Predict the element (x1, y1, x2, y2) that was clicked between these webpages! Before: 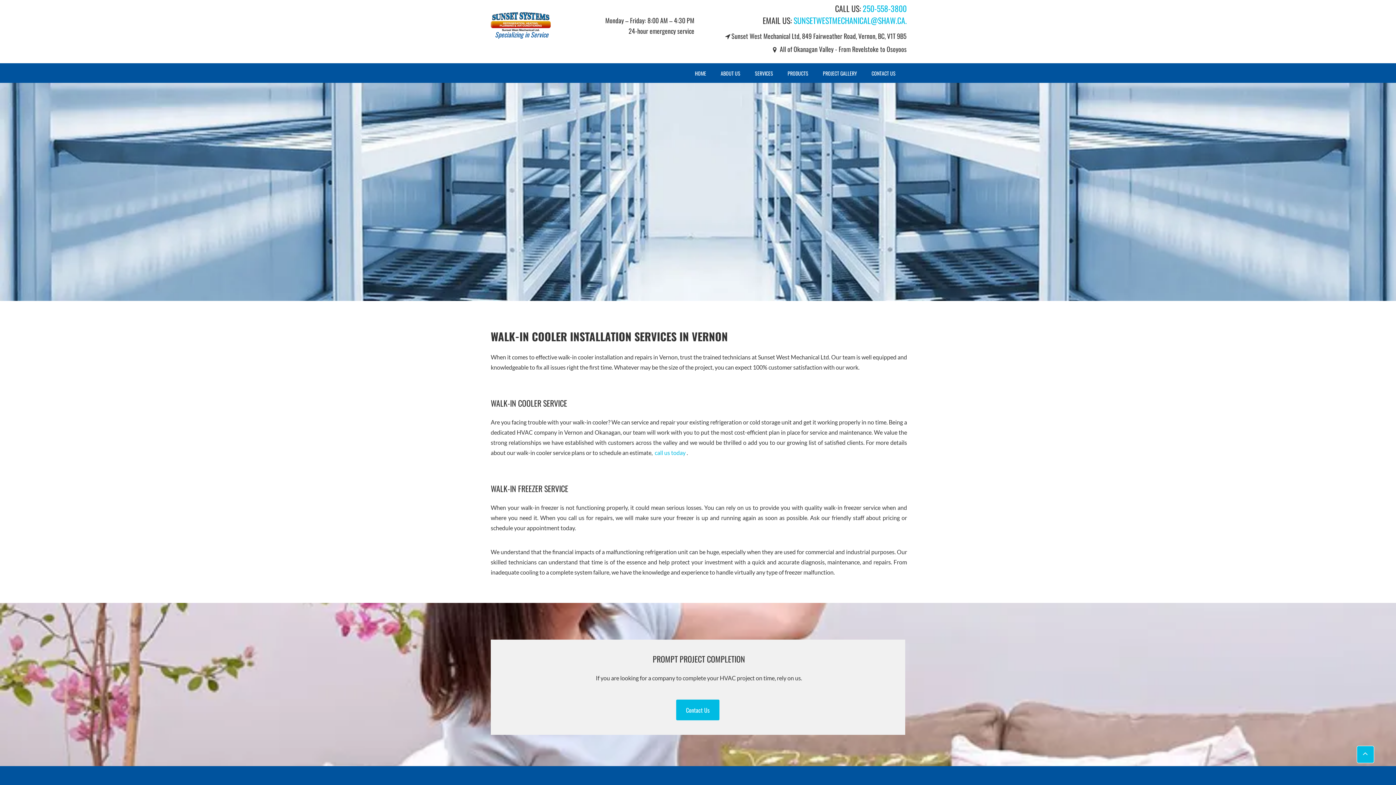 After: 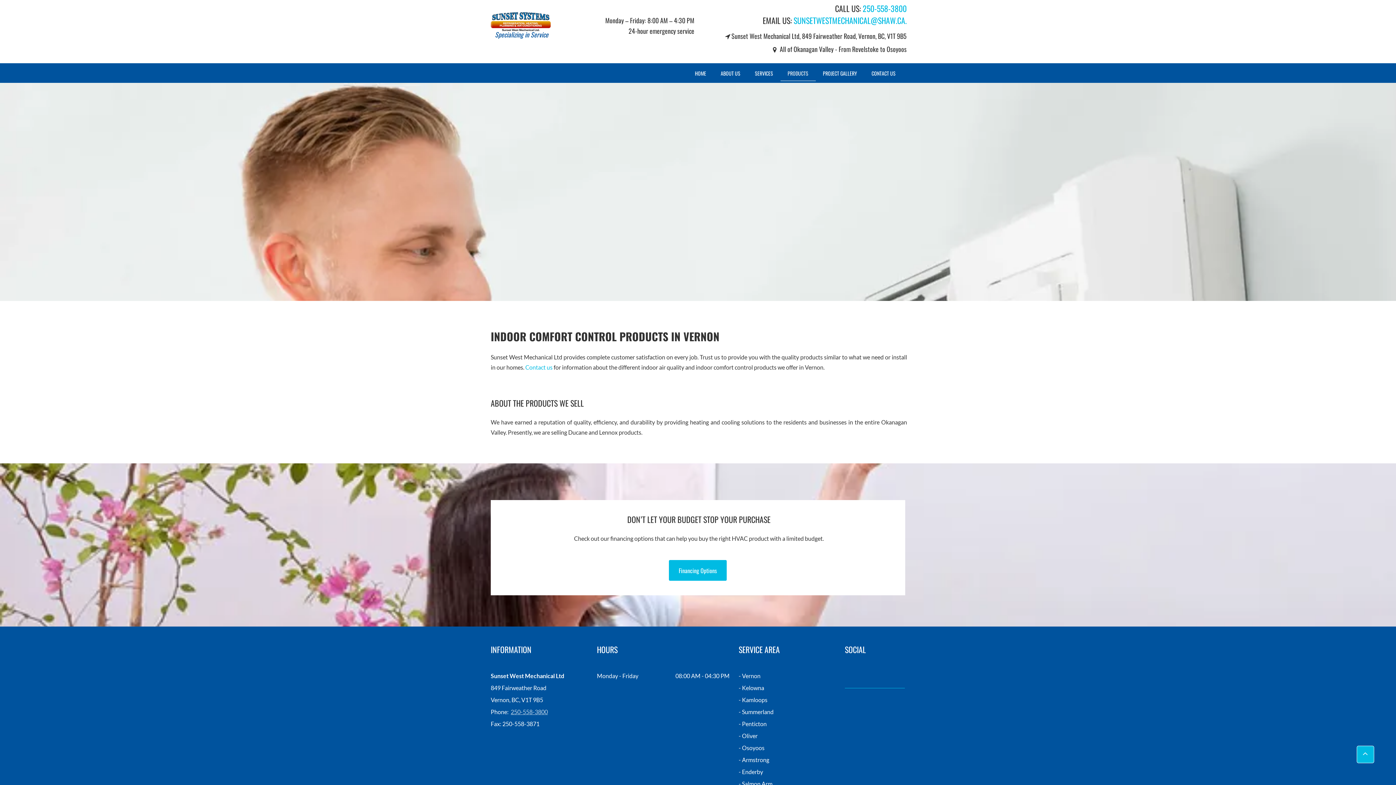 Action: bbox: (780, 65, 815, 81) label: PRODUCTS